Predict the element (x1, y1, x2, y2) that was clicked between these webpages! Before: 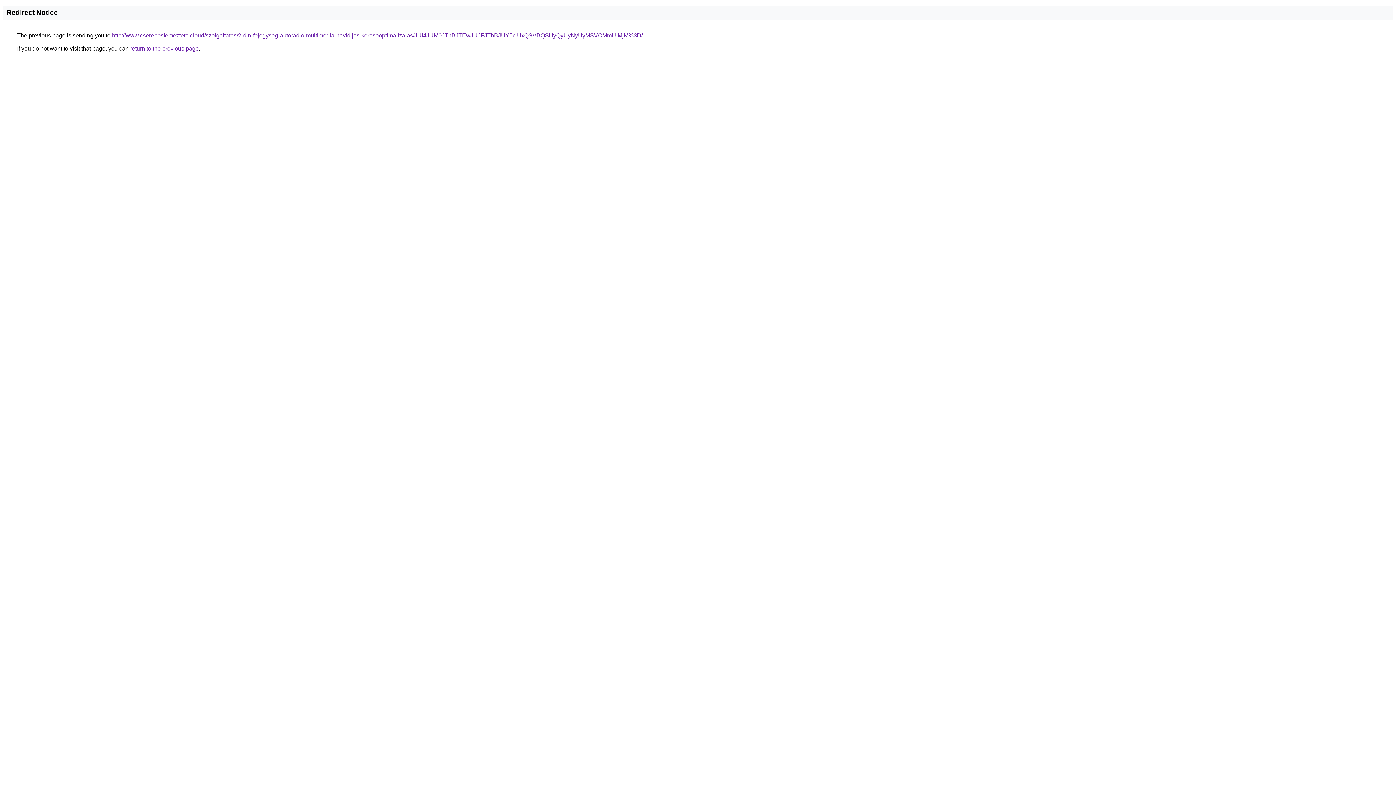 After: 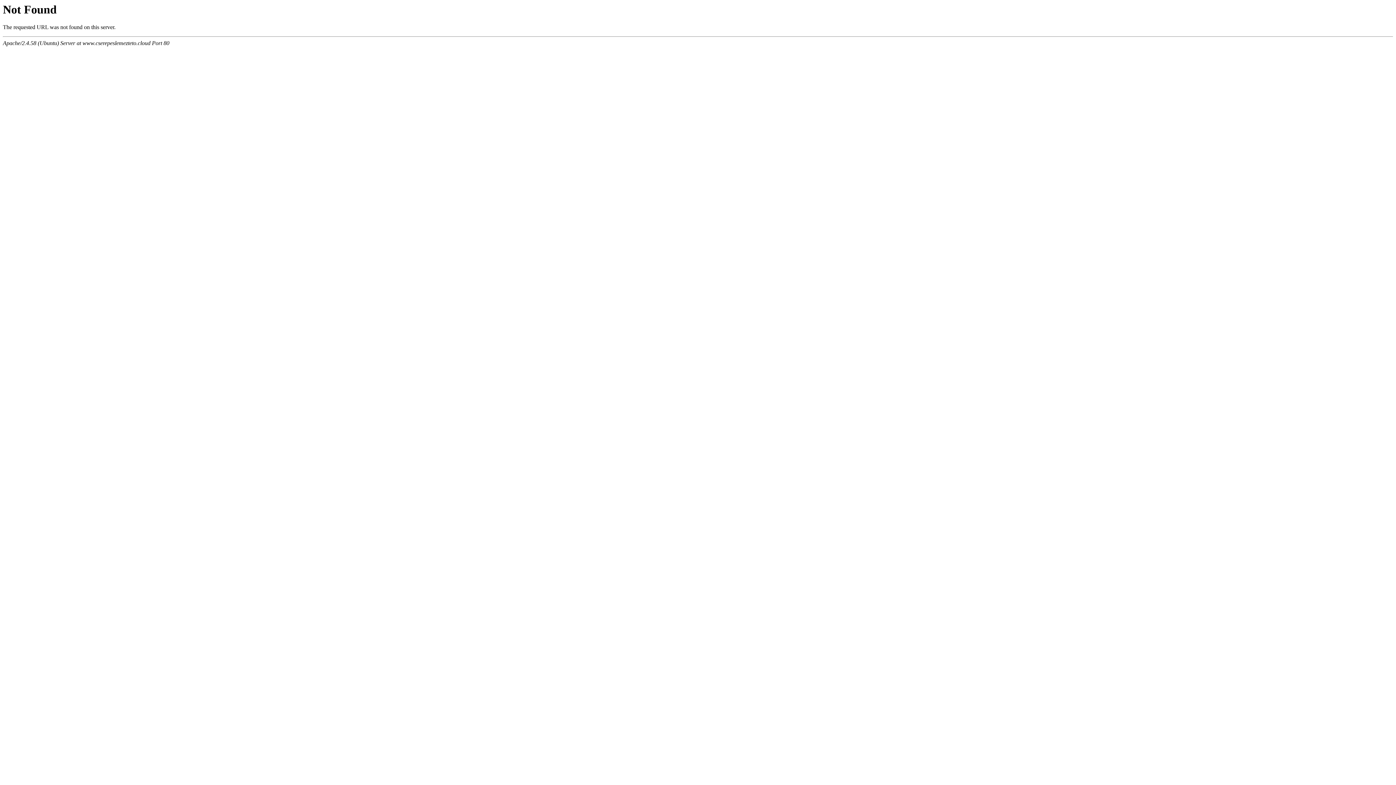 Action: bbox: (112, 32, 642, 38) label: http://www.cserepeslemezteto.cloud/szolgaltatas/2-din-fejegyseg-autoradio-multimedia-havidijas-keresooptimalizalas/JUI4JUM0JThBJTEwJUJFJThBJUY5ciUxQSVBQSUyQyUyNyUyMSVCMmUlMjM%3D/